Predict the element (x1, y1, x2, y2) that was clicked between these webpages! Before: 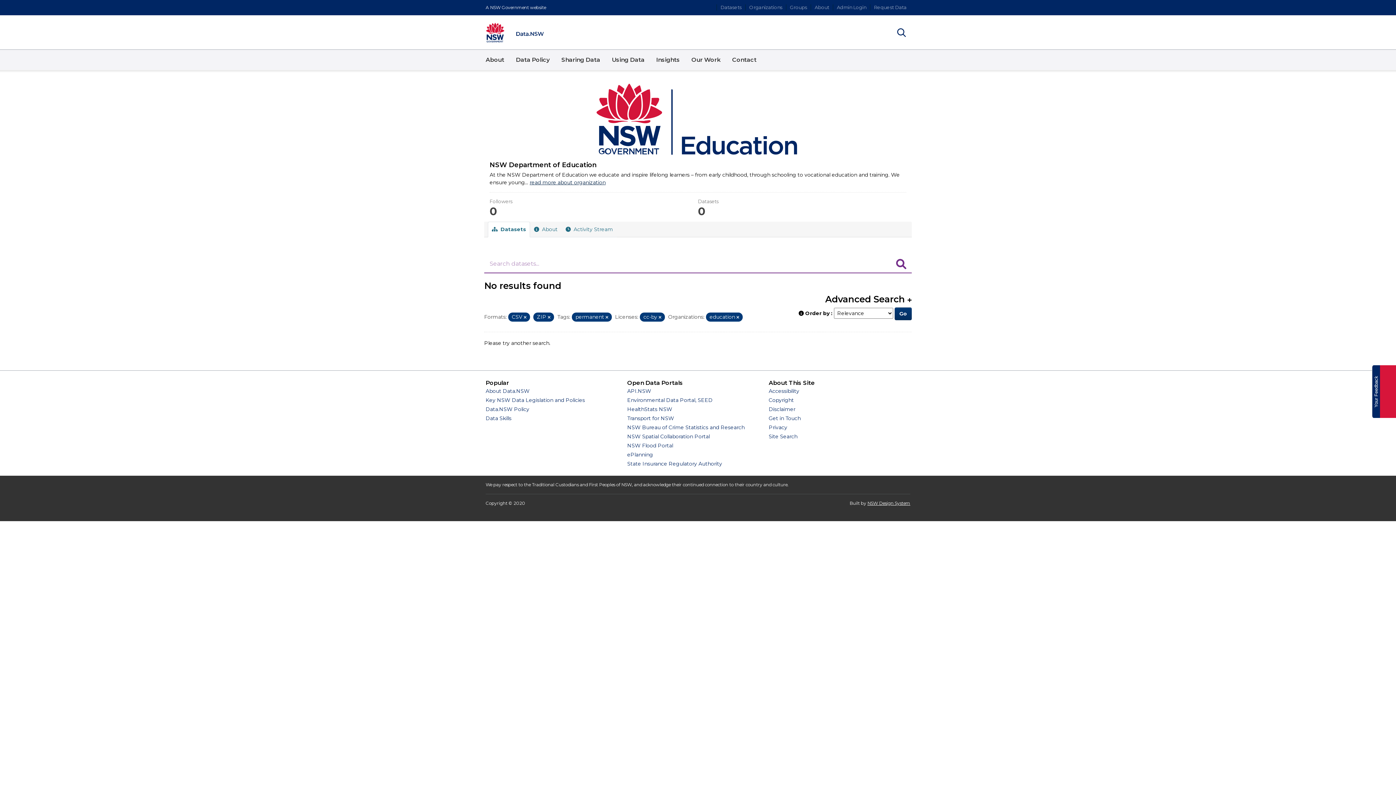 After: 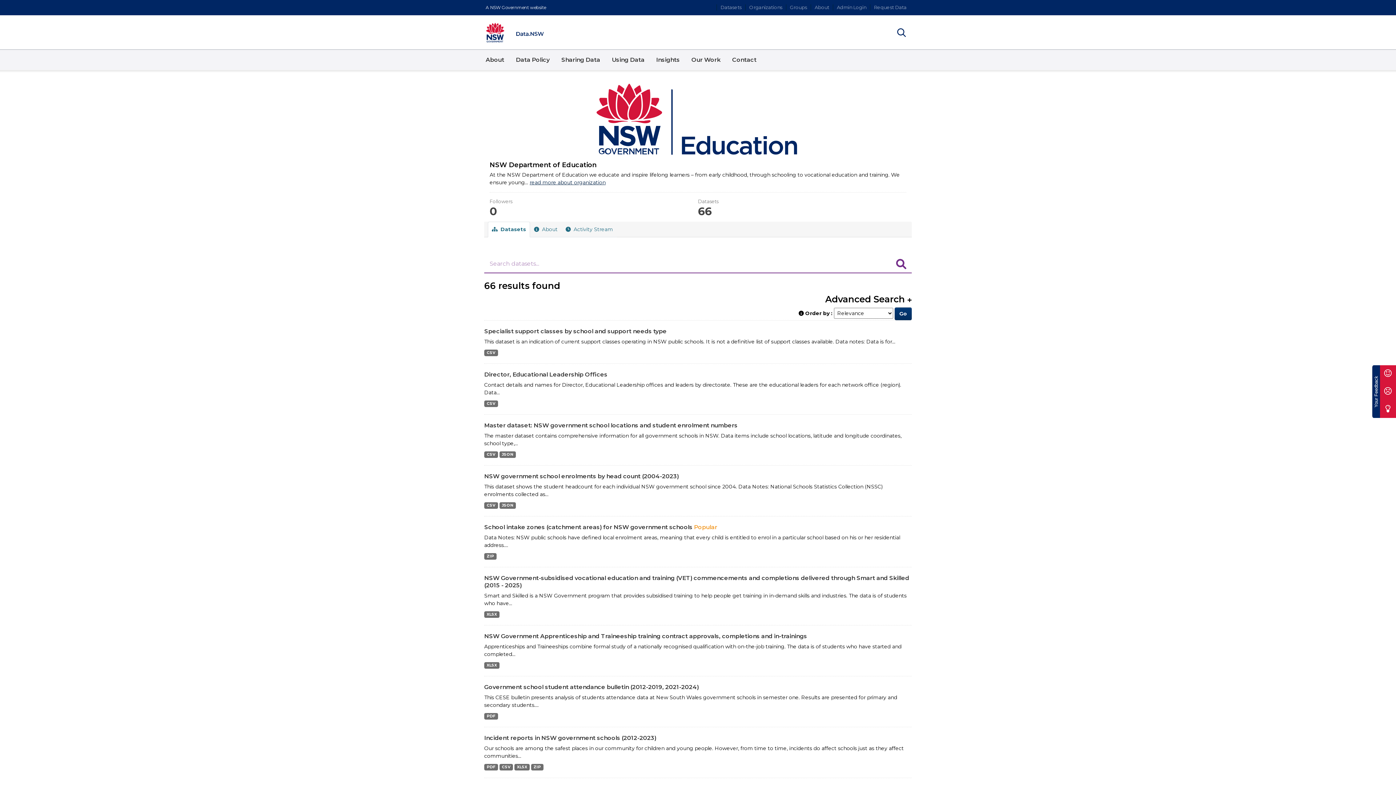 Action: label:  Datasets bbox: (488, 221, 530, 237)